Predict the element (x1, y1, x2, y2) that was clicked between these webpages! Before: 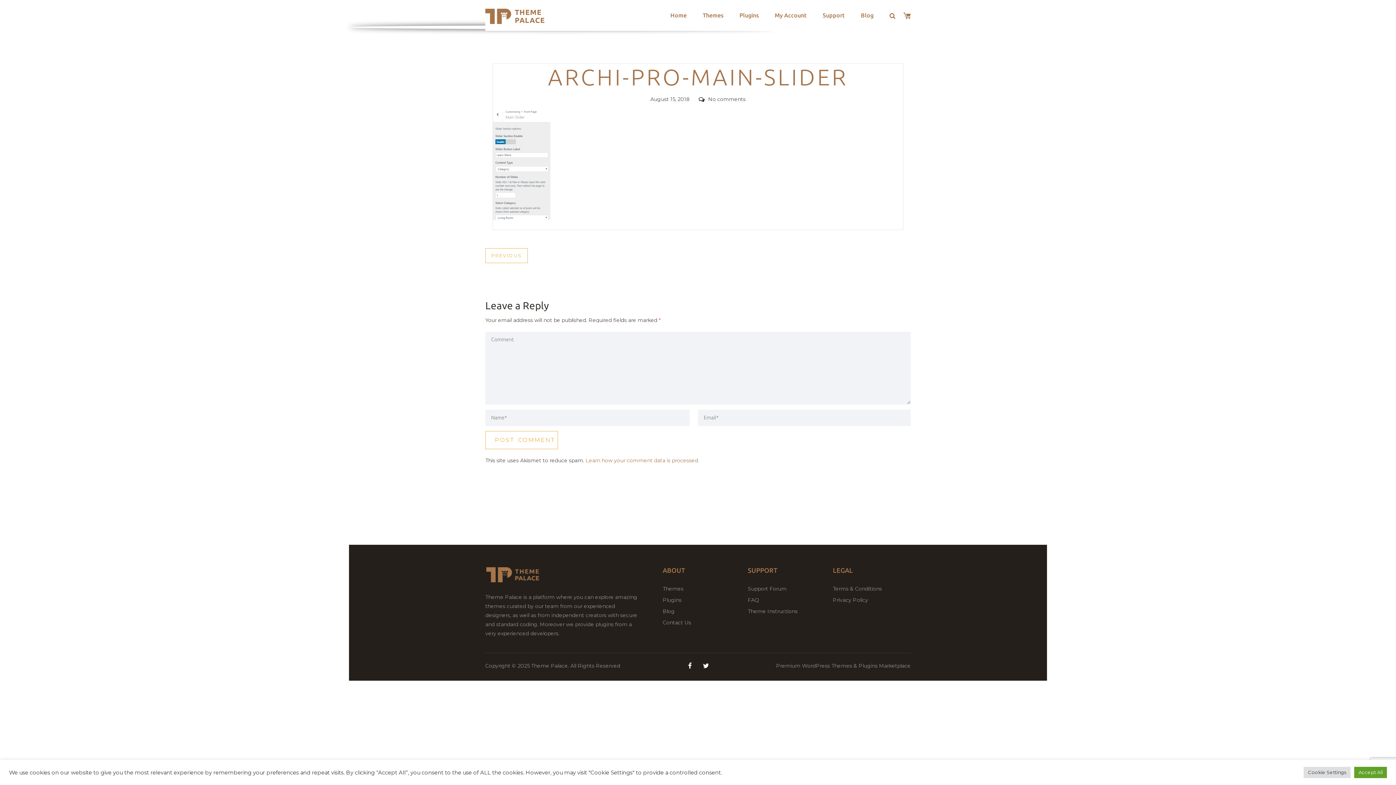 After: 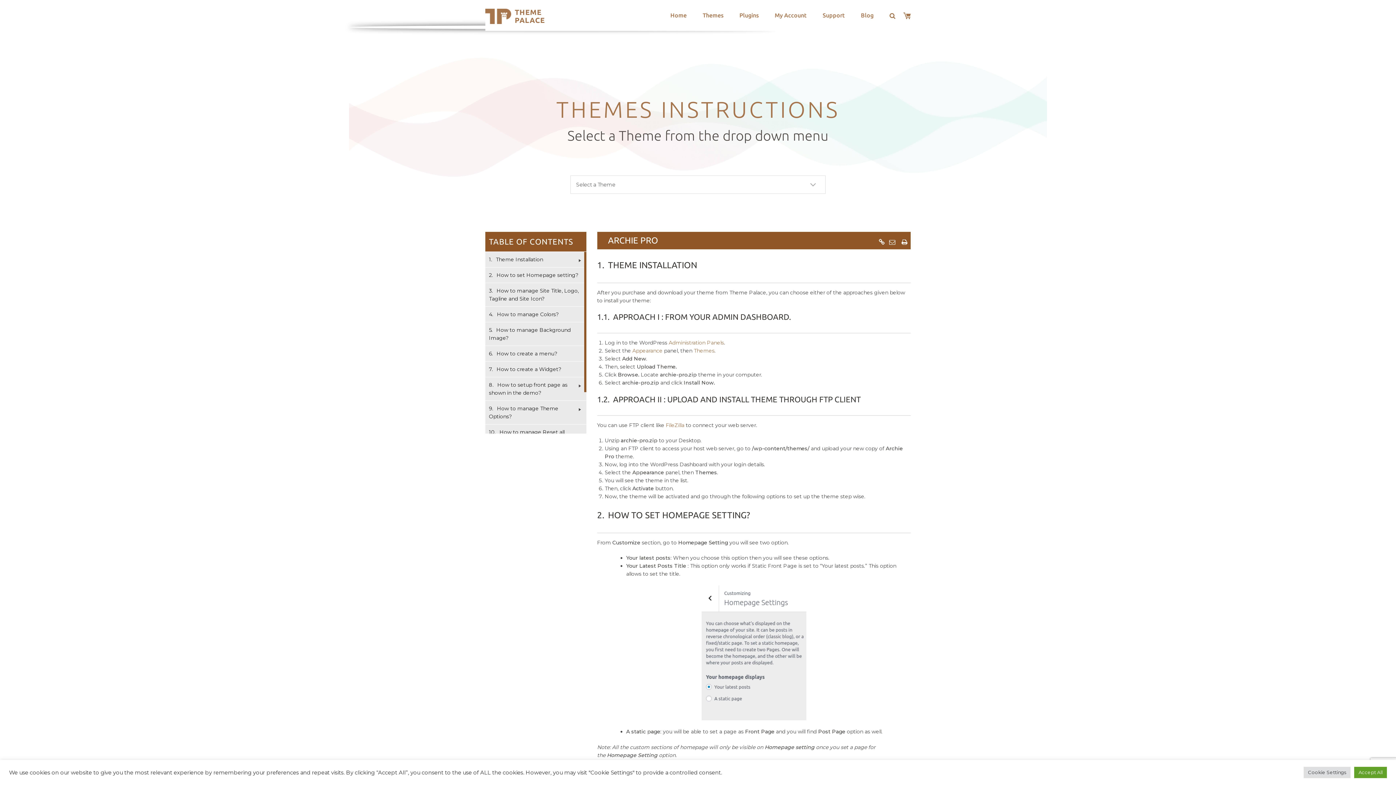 Action: label: PREVIOUS
PREVIOUS POST bbox: (485, 248, 528, 263)